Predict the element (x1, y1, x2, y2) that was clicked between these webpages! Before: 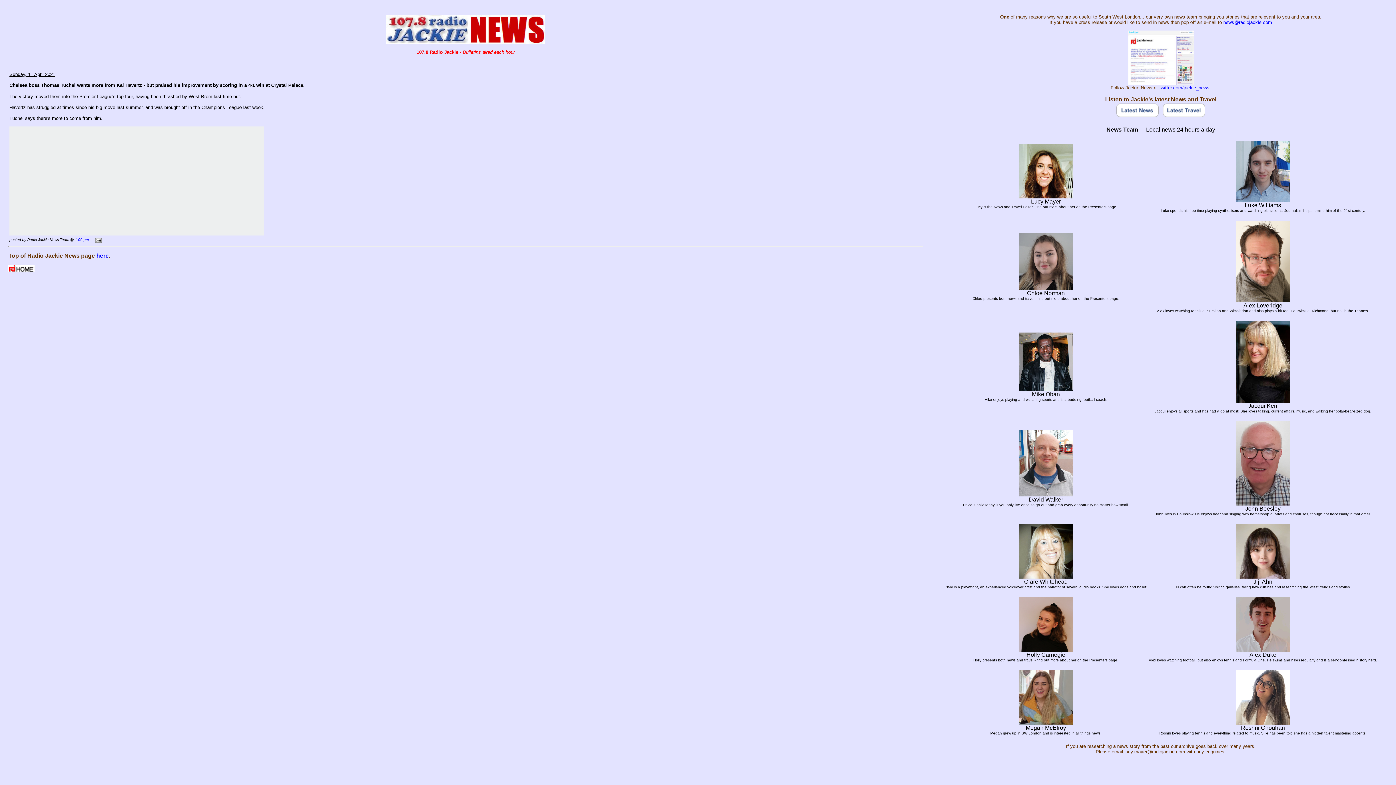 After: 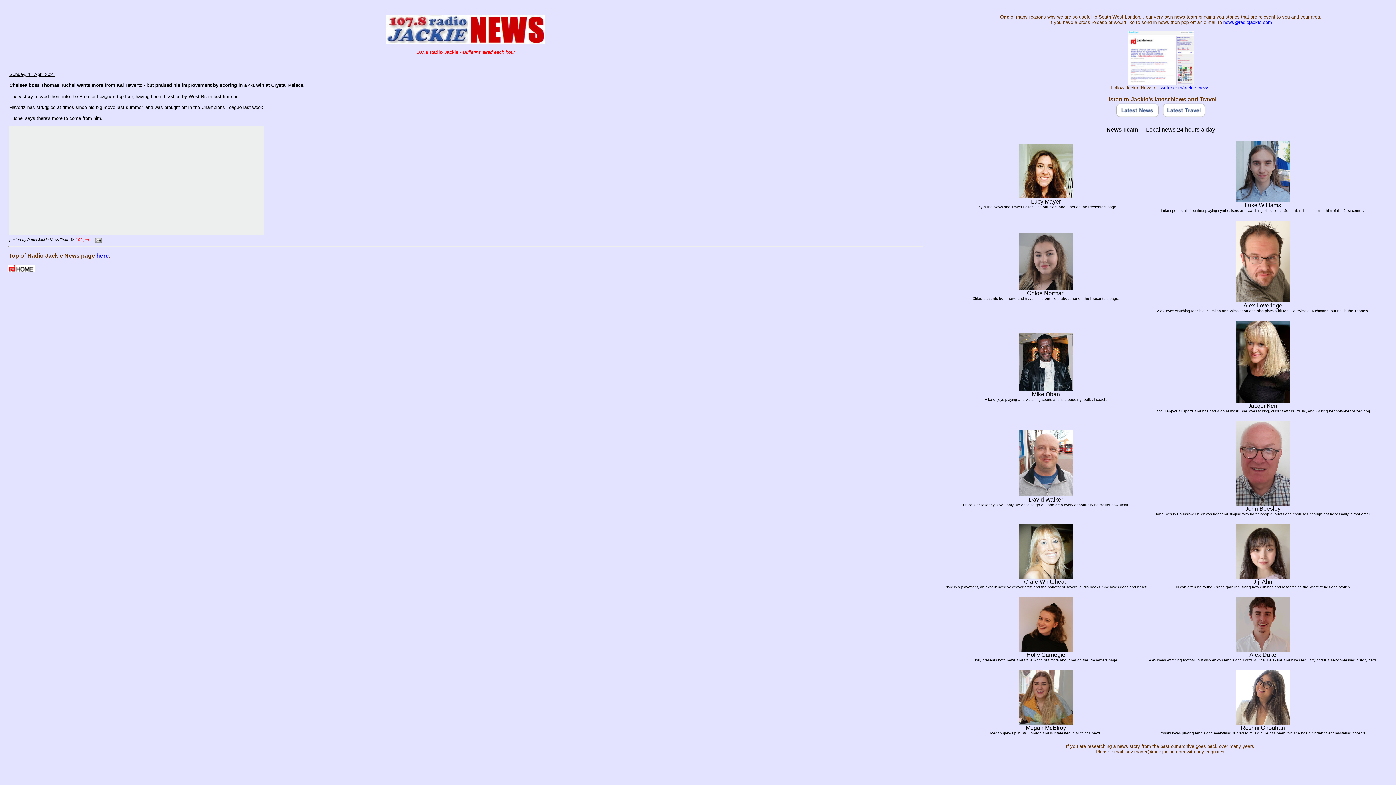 Action: bbox: (74, 237, 88, 241) label: 1:00 pm